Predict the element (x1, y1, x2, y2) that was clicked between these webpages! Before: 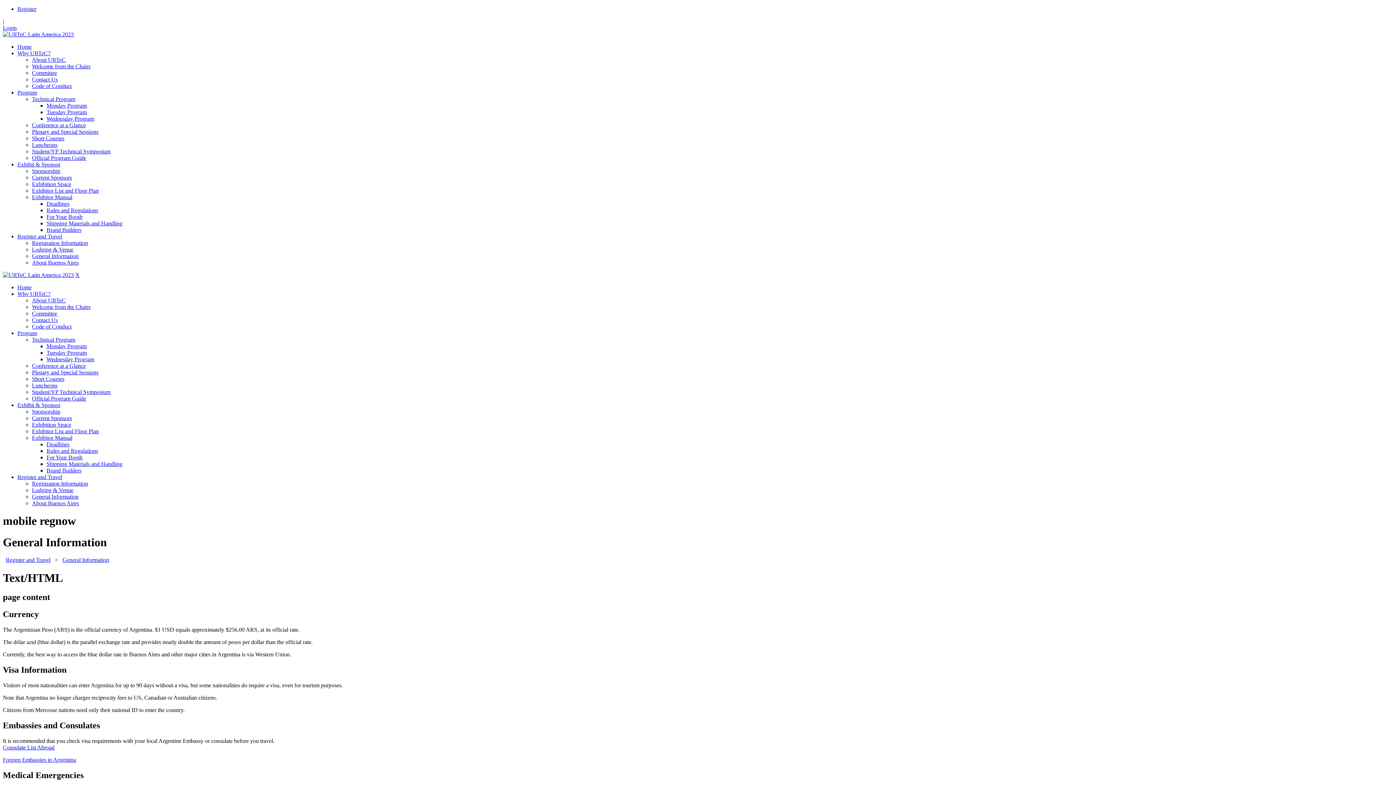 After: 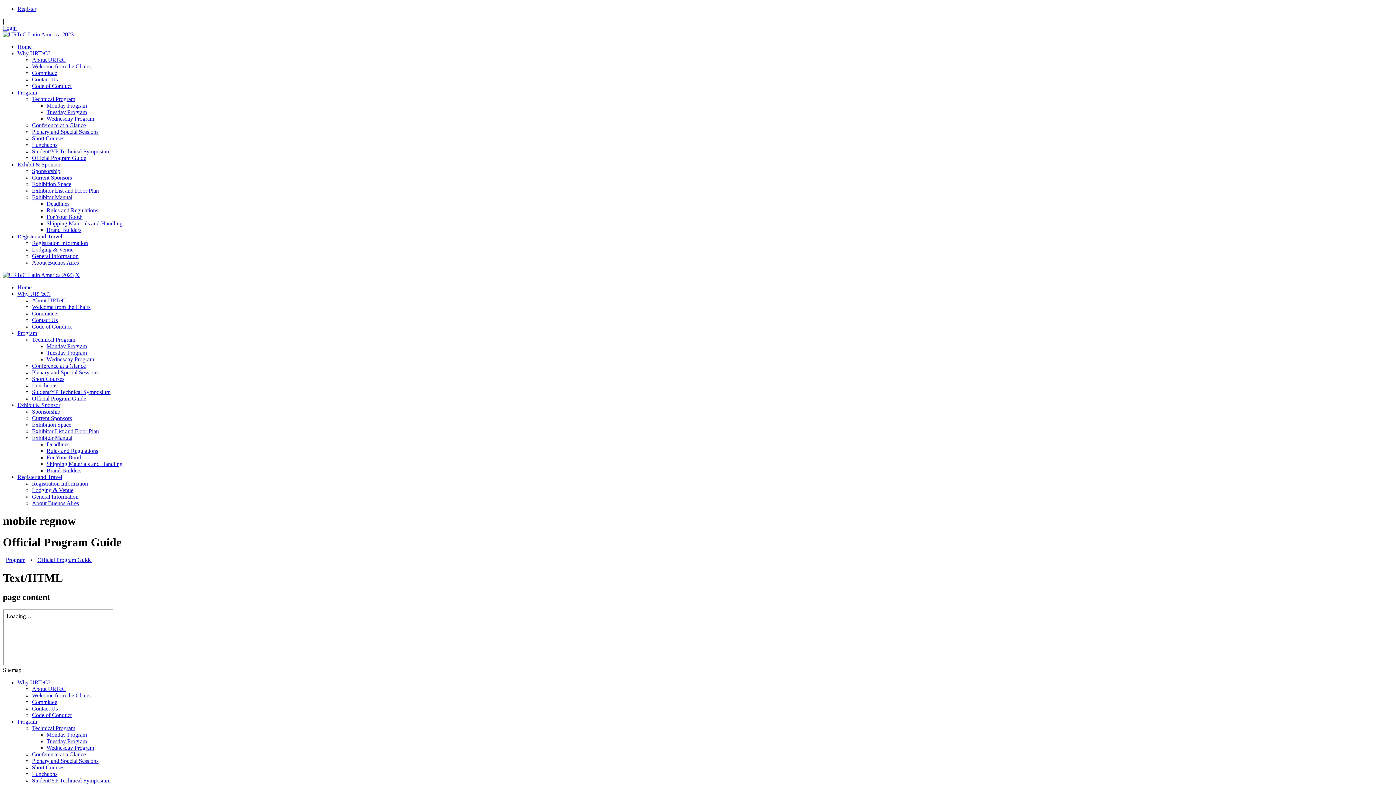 Action: bbox: (32, 154, 86, 161) label: Official Program Guide